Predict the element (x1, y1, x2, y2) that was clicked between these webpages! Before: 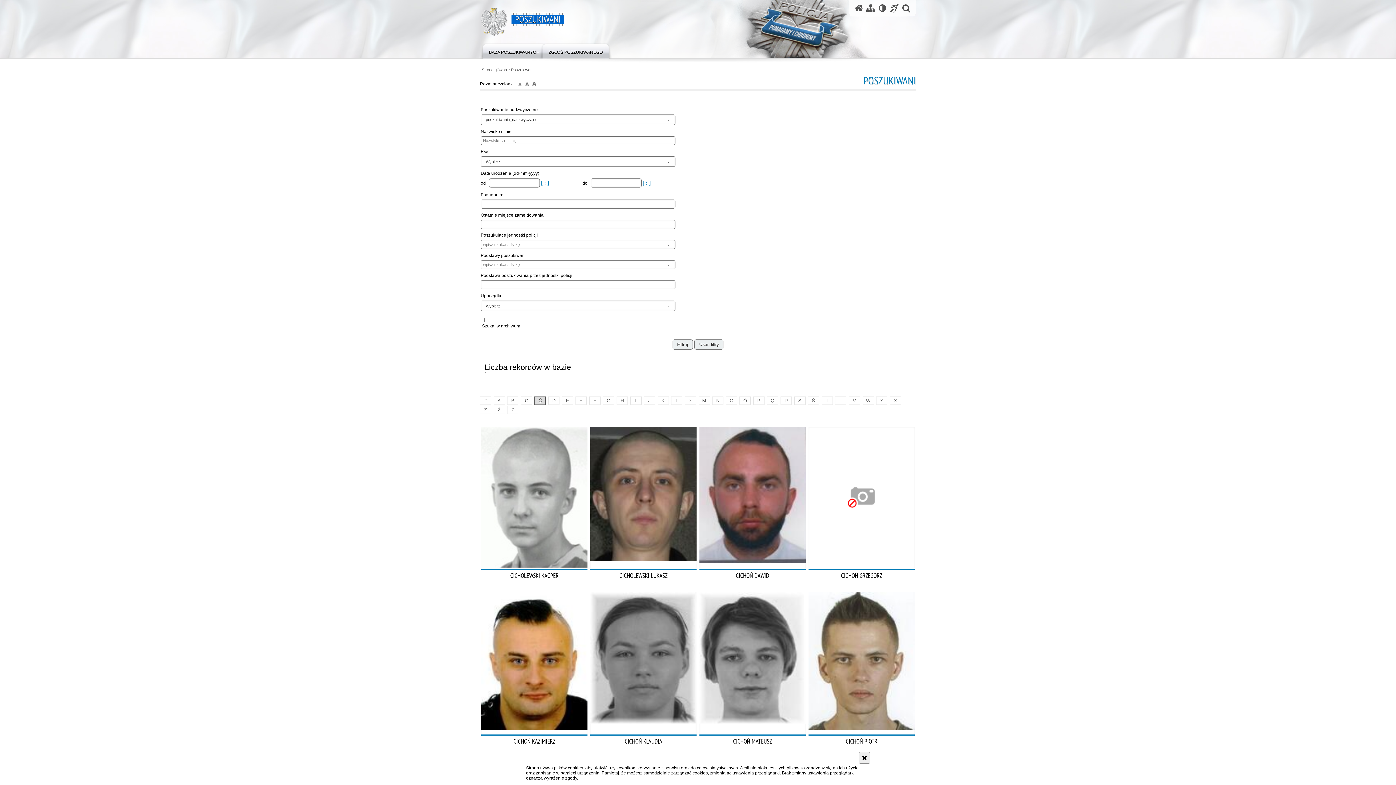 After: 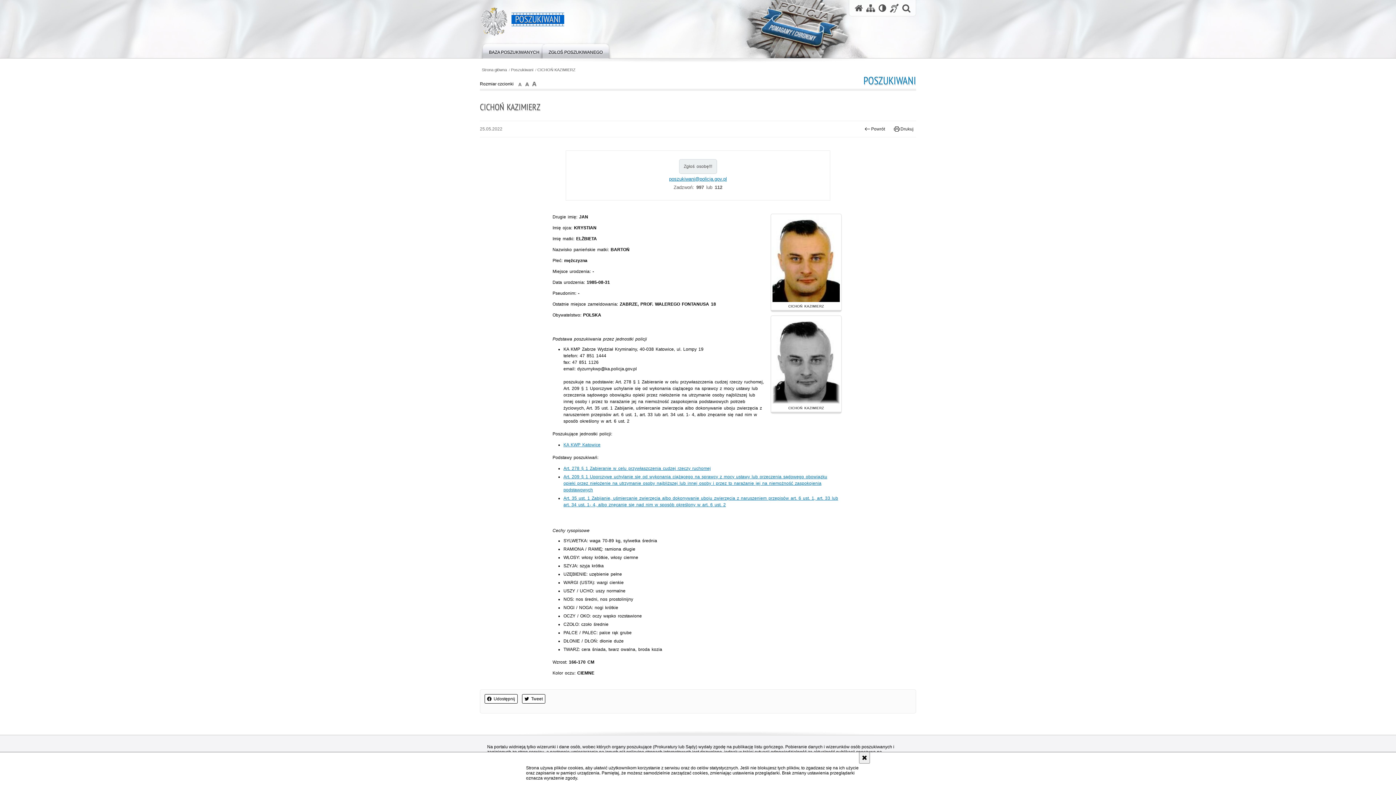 Action: bbox: (480, 591, 589, 752) label: CICHOŃ KAZIMIERZ